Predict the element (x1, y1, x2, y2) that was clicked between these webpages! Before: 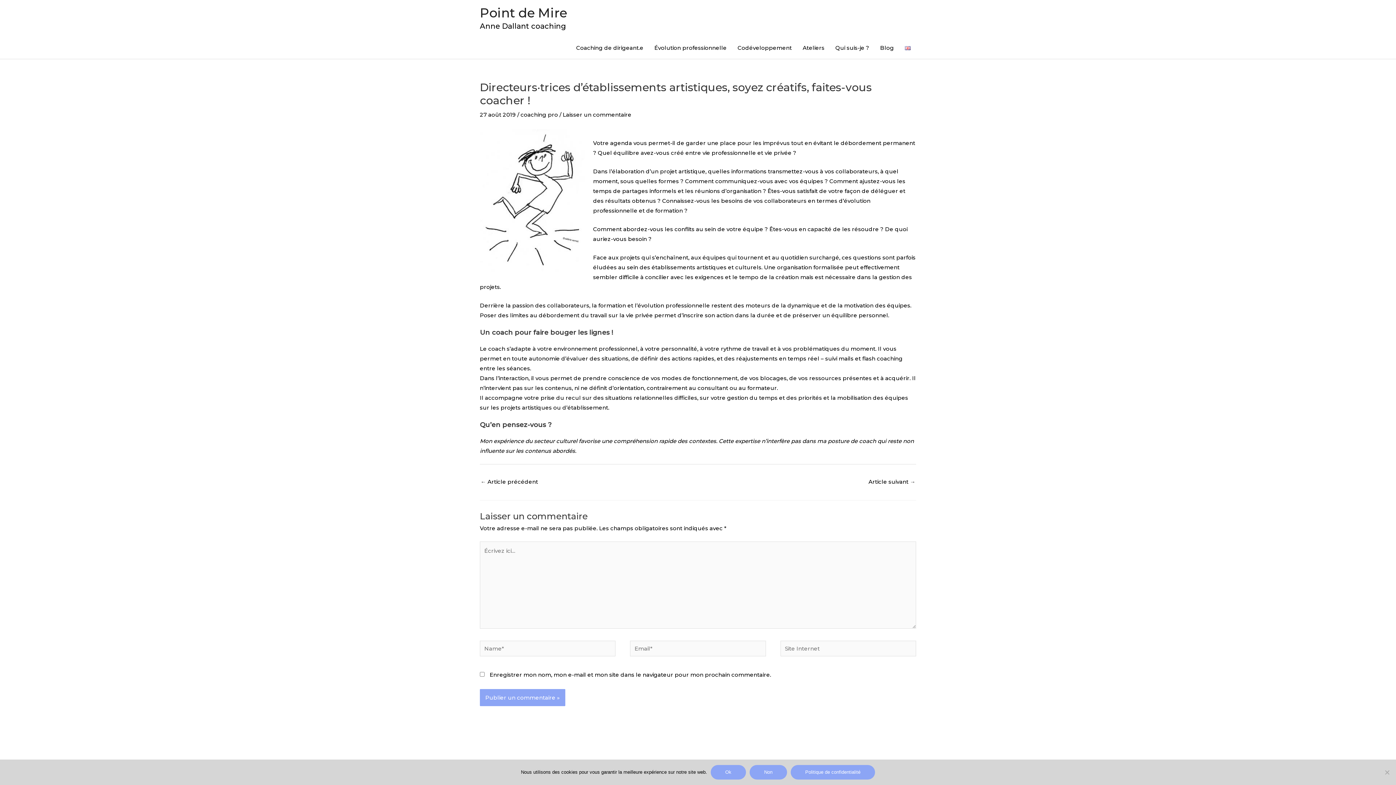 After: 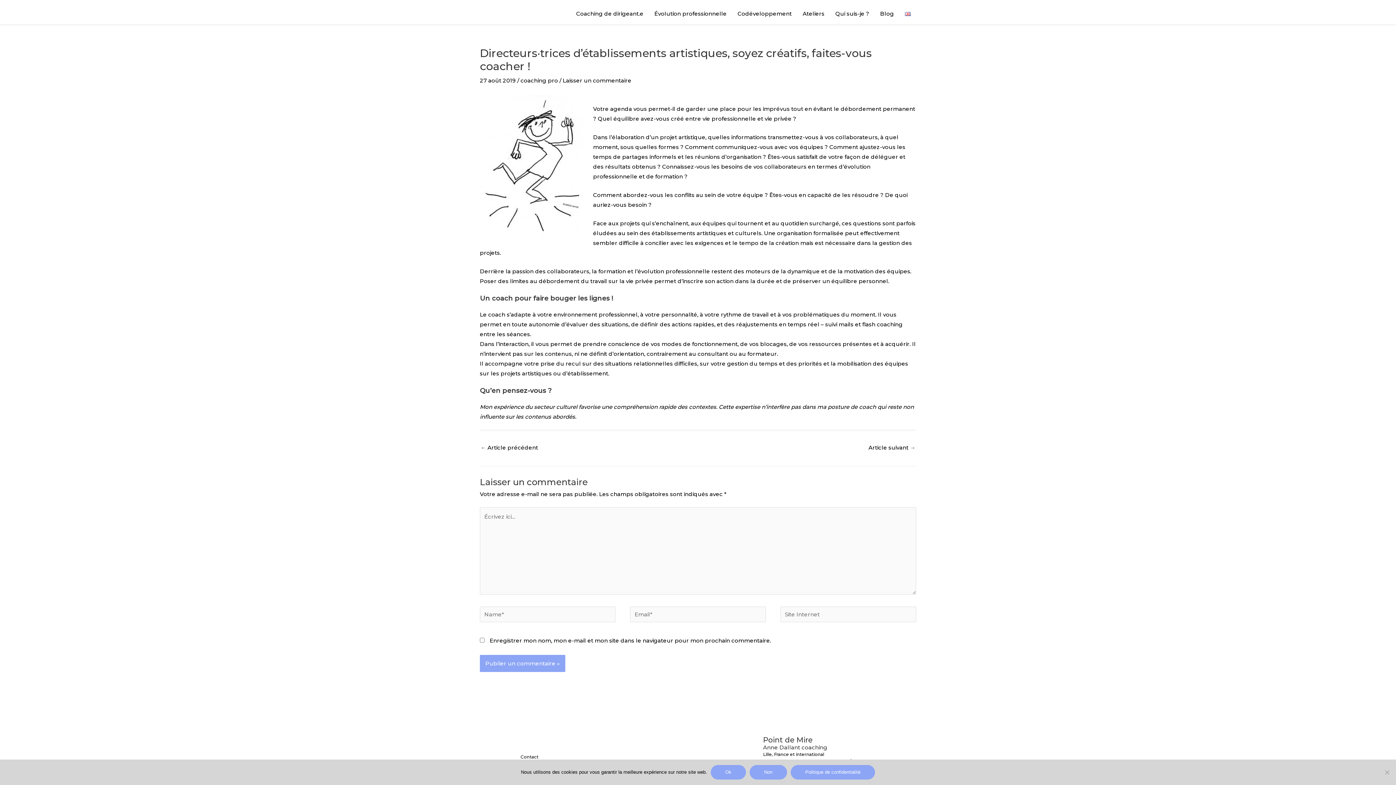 Action: bbox: (562, 111, 631, 118) label: Laisser un commentaire